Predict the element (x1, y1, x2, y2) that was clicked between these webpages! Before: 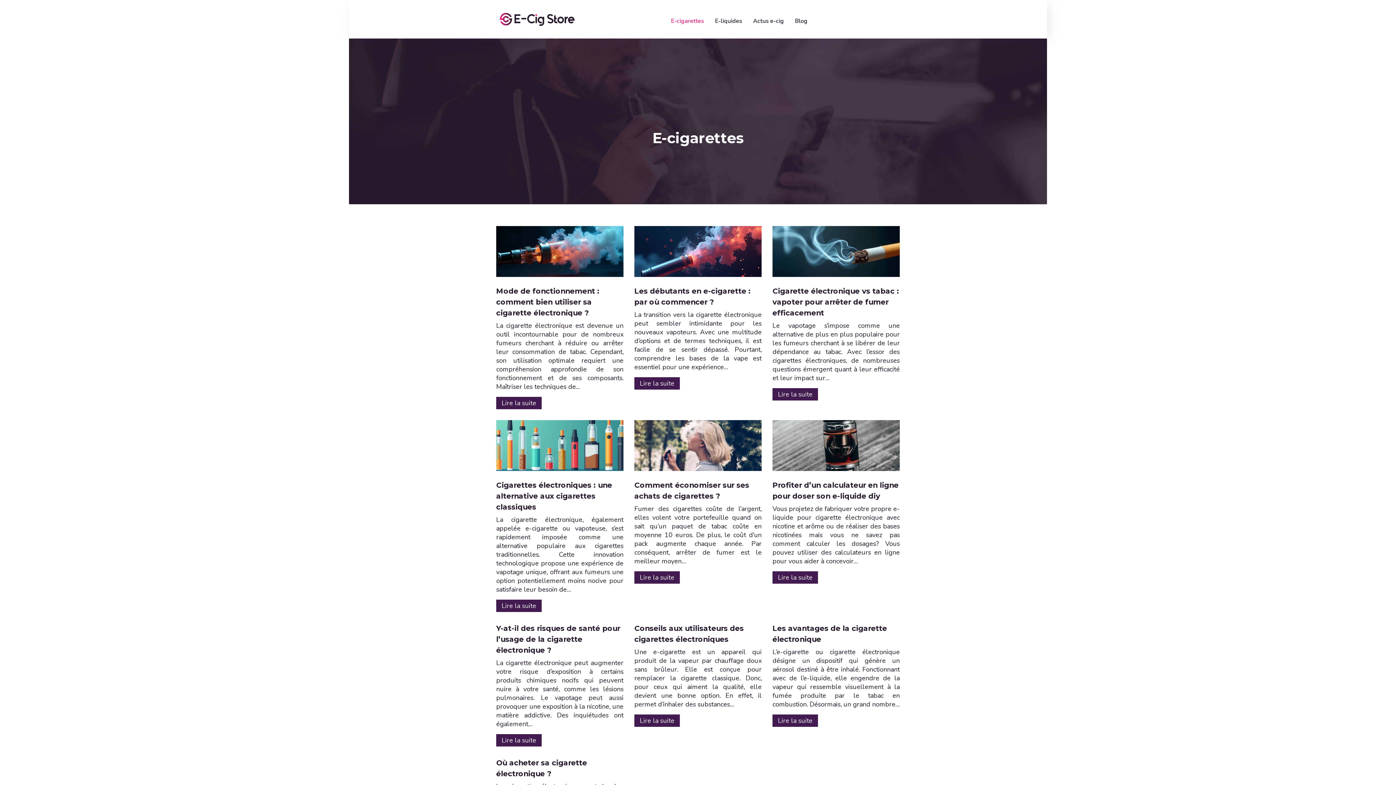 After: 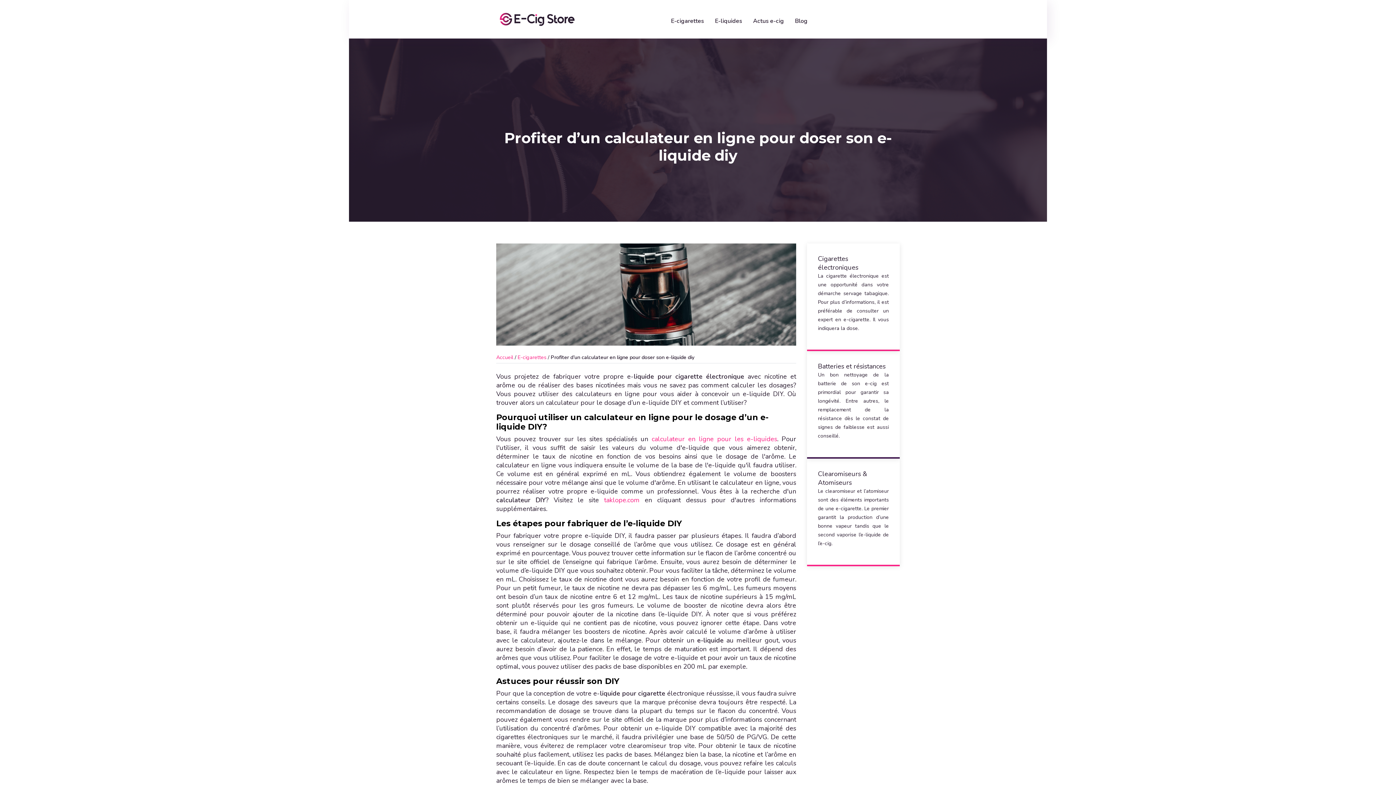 Action: bbox: (772, 571, 818, 584) label: Lire la suite